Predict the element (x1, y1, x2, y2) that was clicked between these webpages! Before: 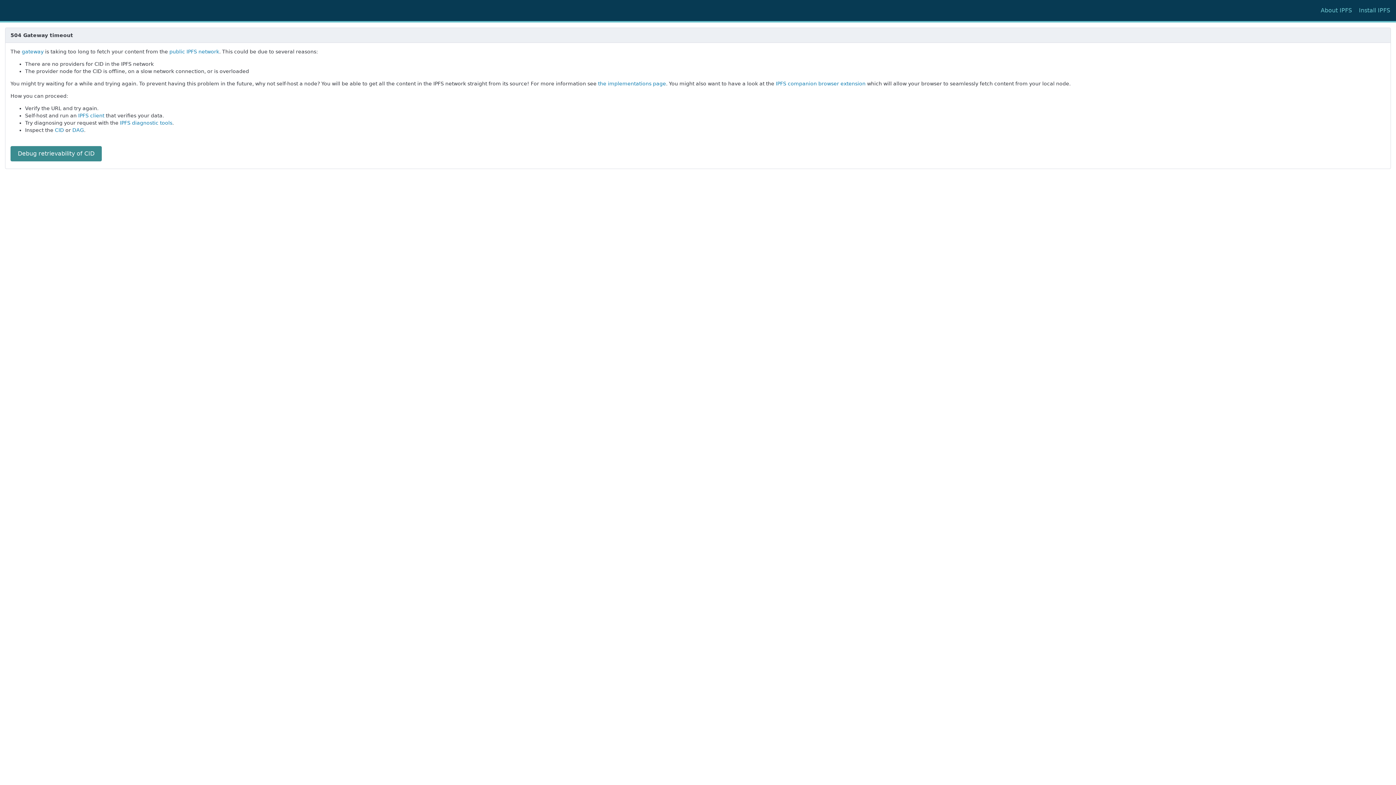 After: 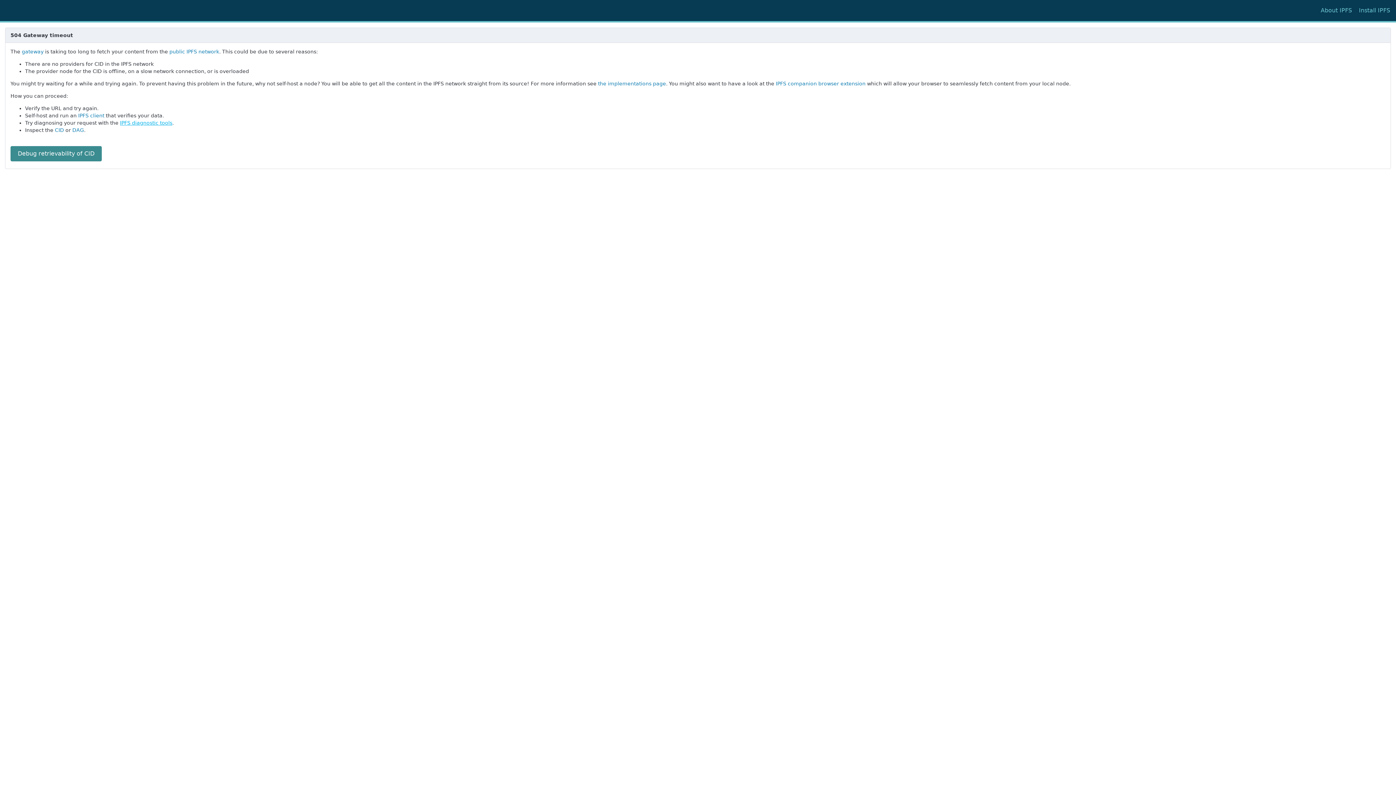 Action: bbox: (120, 119, 172, 125) label: IPFS diagnostic tools